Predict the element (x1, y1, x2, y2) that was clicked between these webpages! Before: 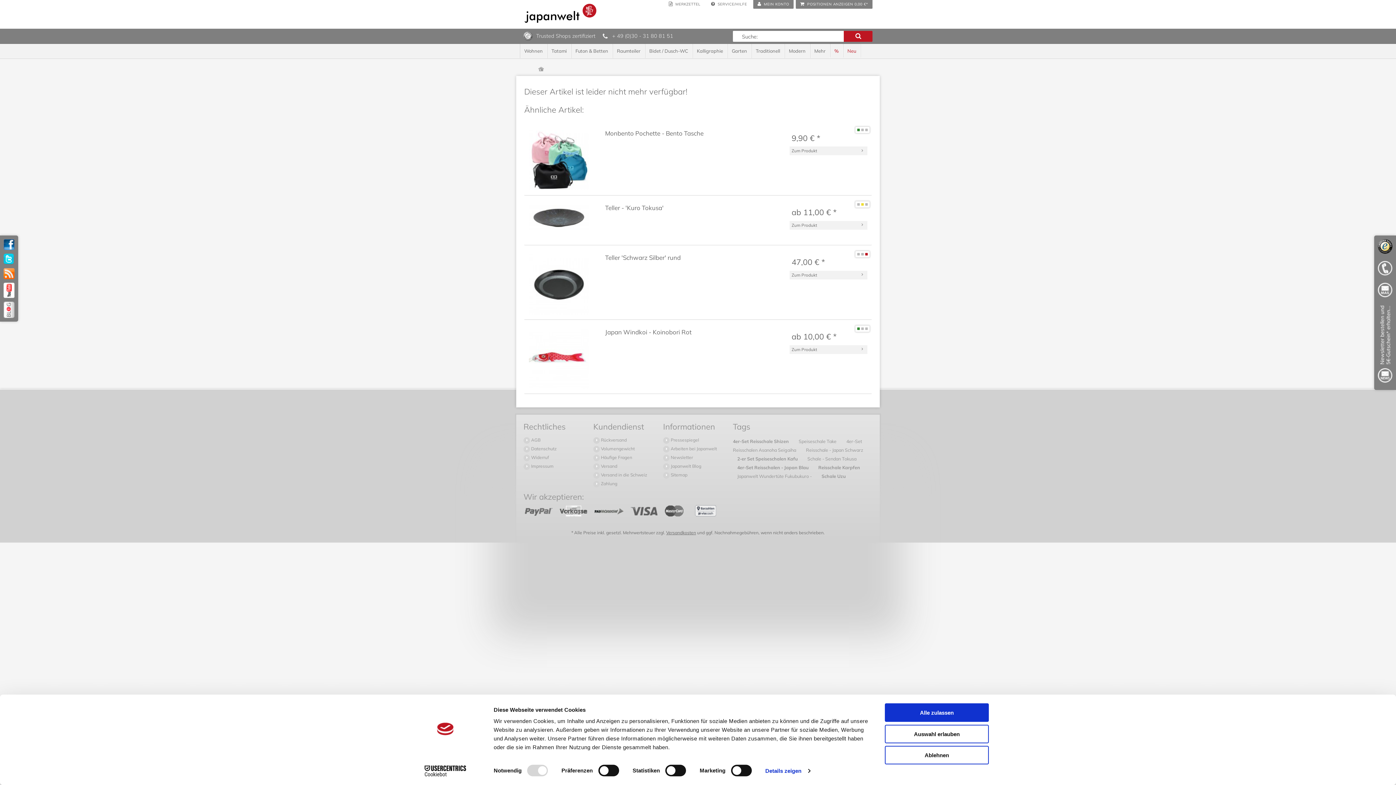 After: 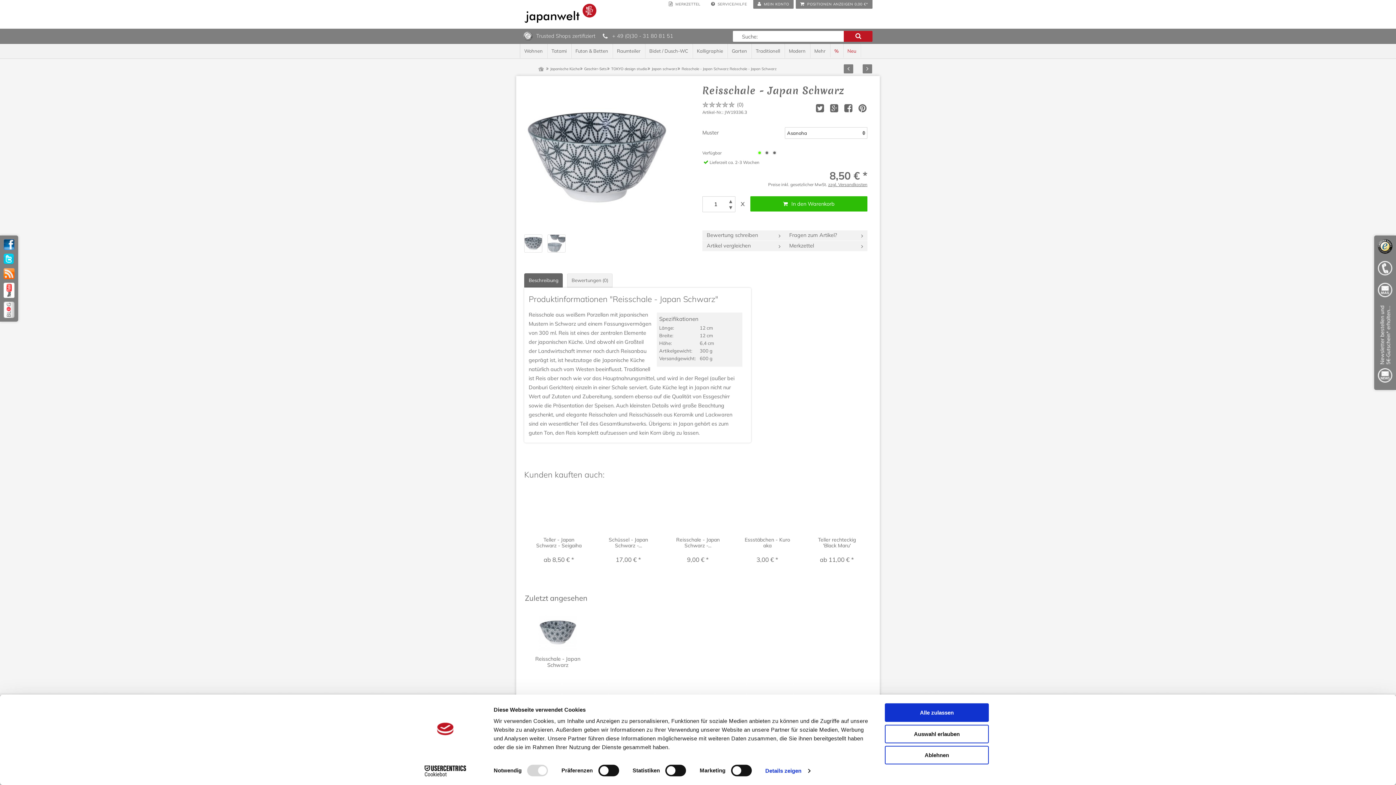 Action: bbox: (801, 478, 867, 493) label: Reisschale - Japan Schwarz 